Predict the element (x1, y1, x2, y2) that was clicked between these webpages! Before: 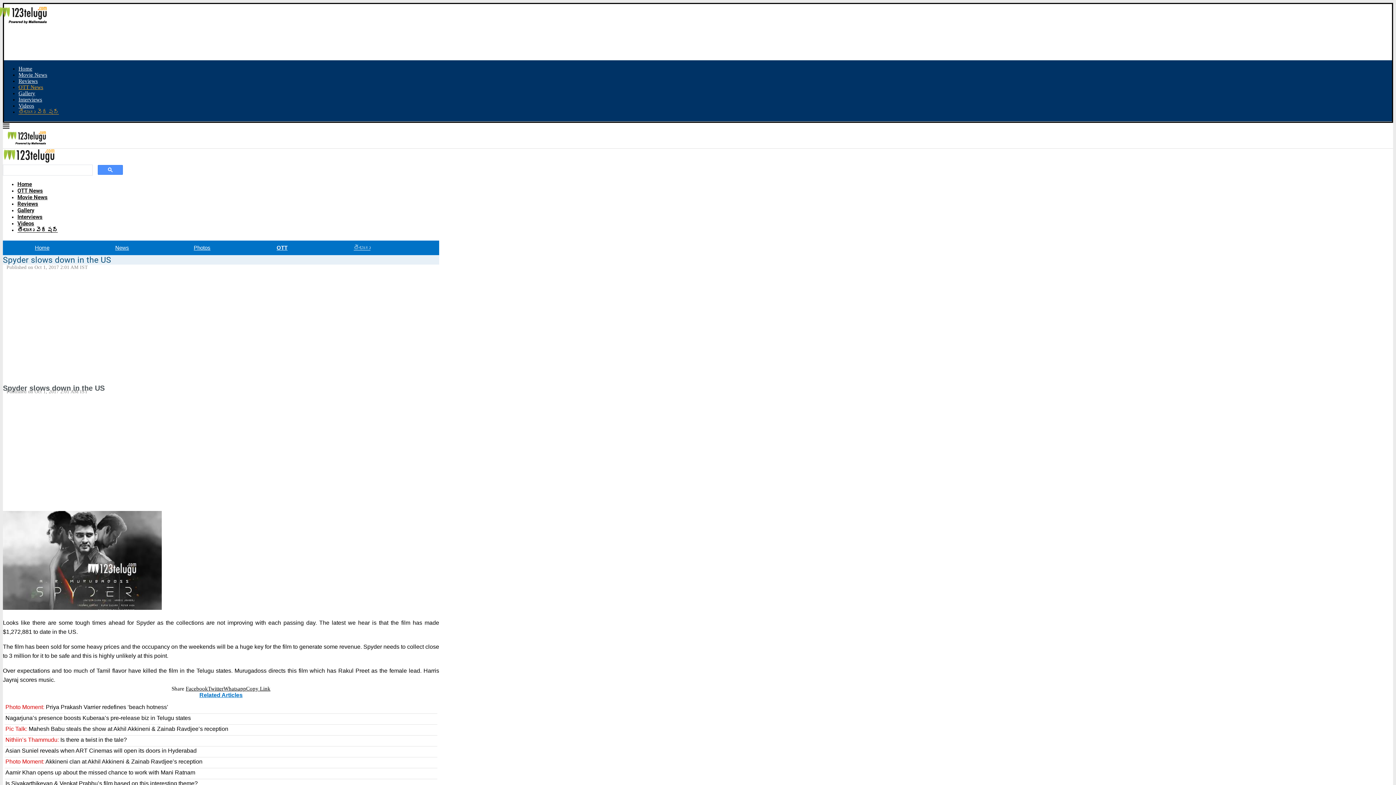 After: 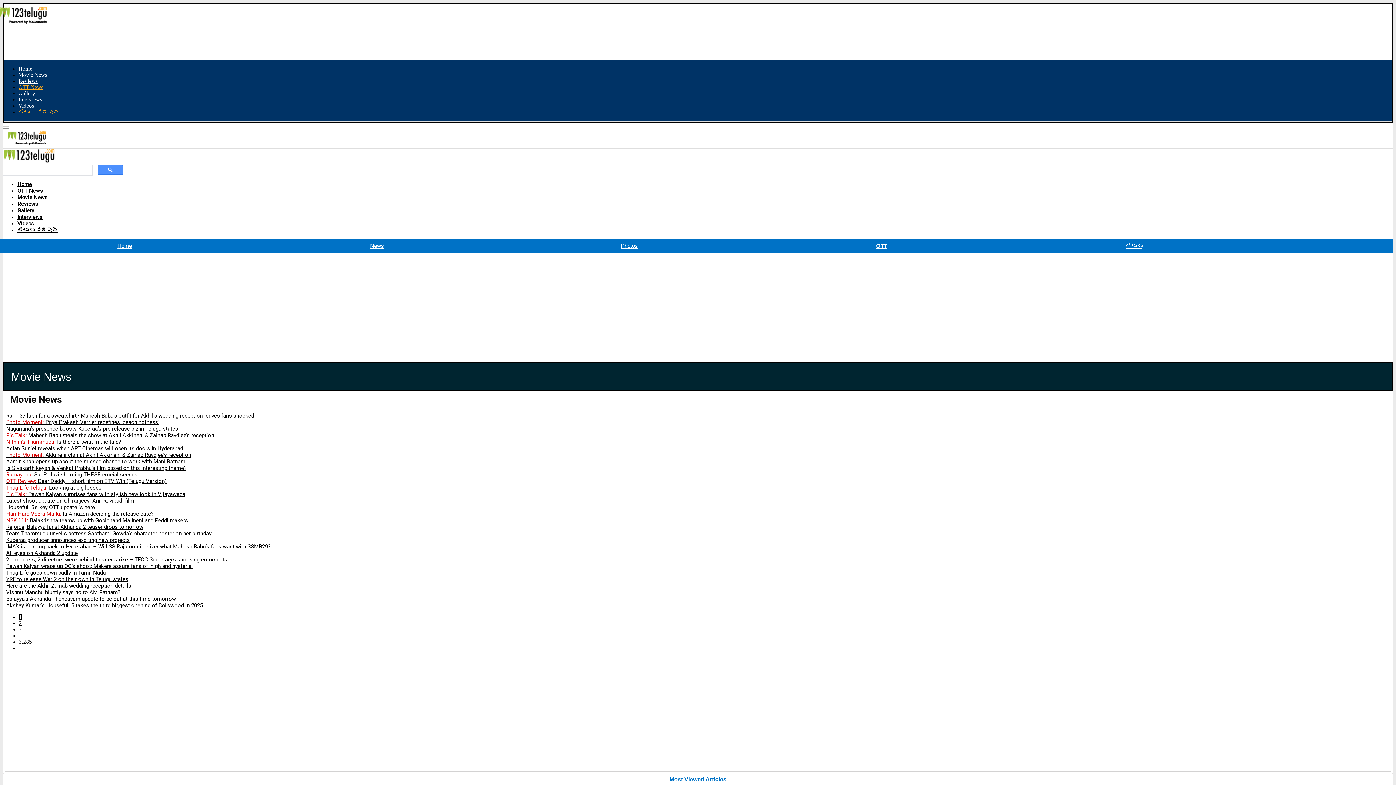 Action: bbox: (17, 194, 47, 200) label: Movie News